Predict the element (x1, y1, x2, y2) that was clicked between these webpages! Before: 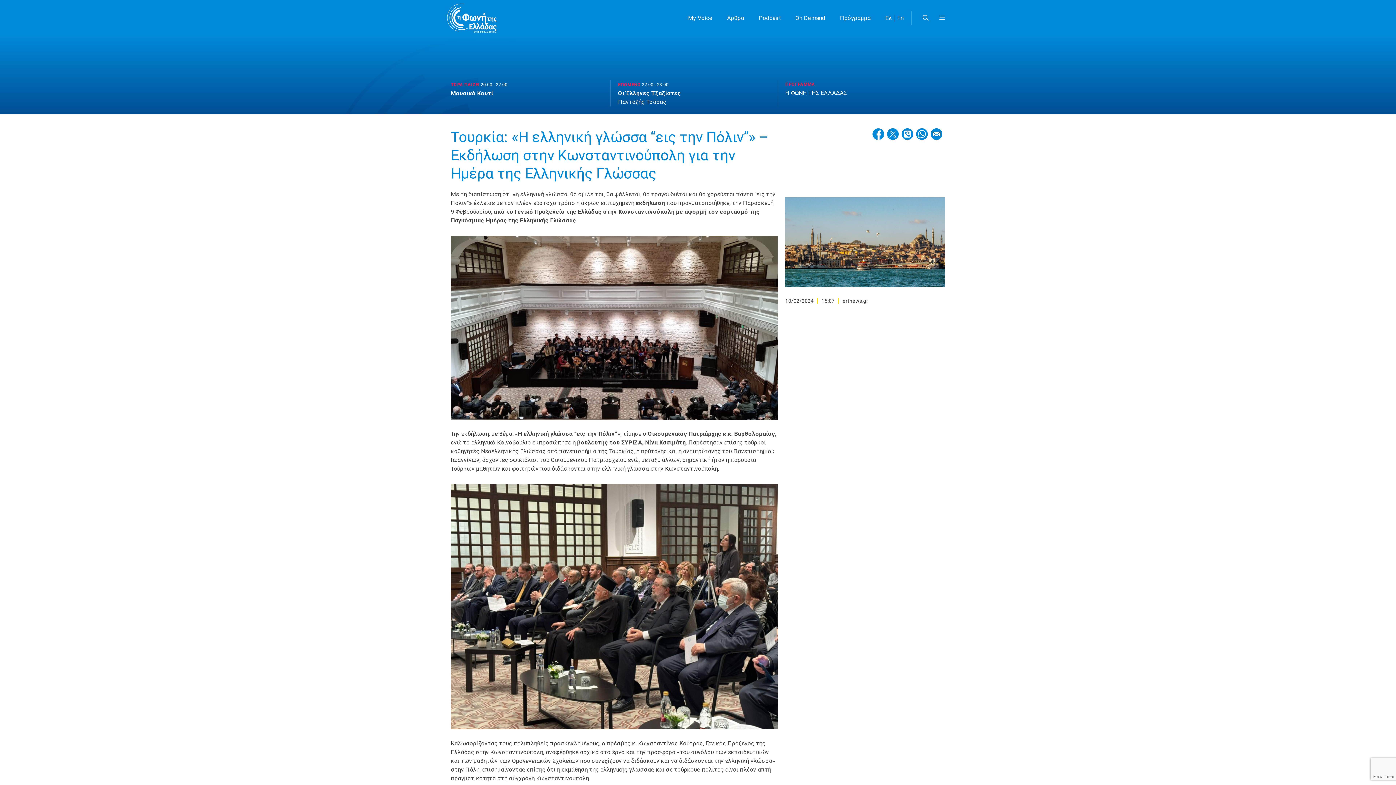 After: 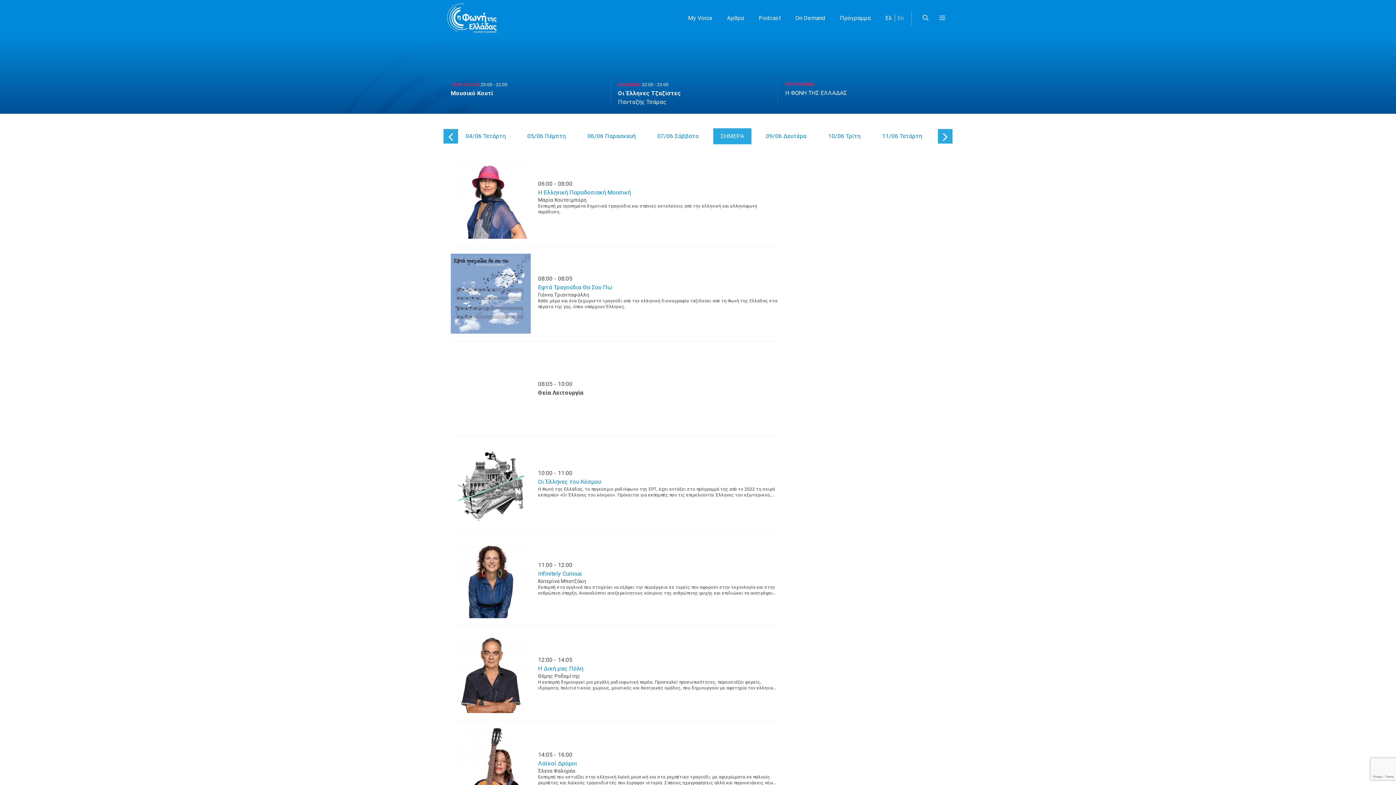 Action: label: ΠΡΟΓΡΑΜΜΑ
Η ΦΩΝΗ ΤΗΣ ΕΛΛΑΔΑΣ bbox: (778, 80, 945, 106)